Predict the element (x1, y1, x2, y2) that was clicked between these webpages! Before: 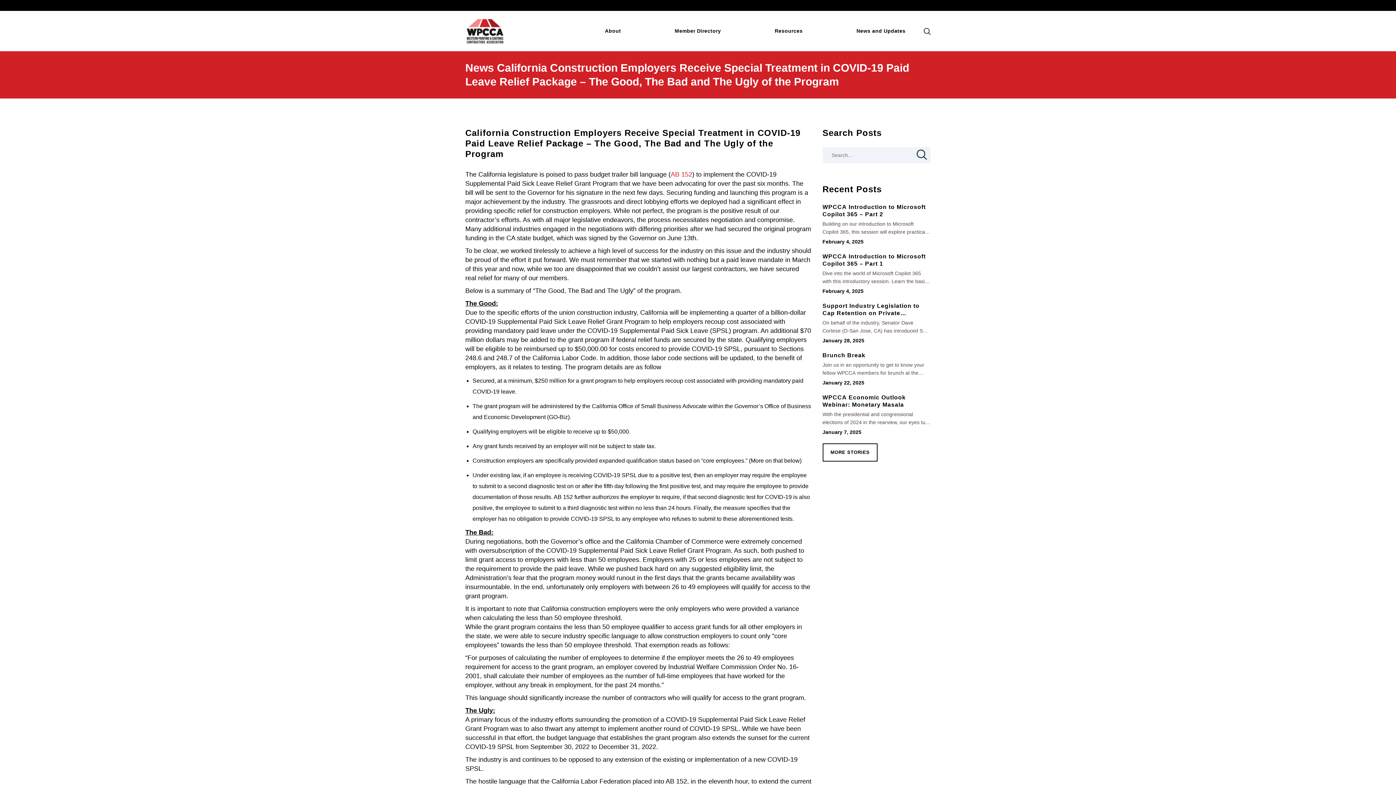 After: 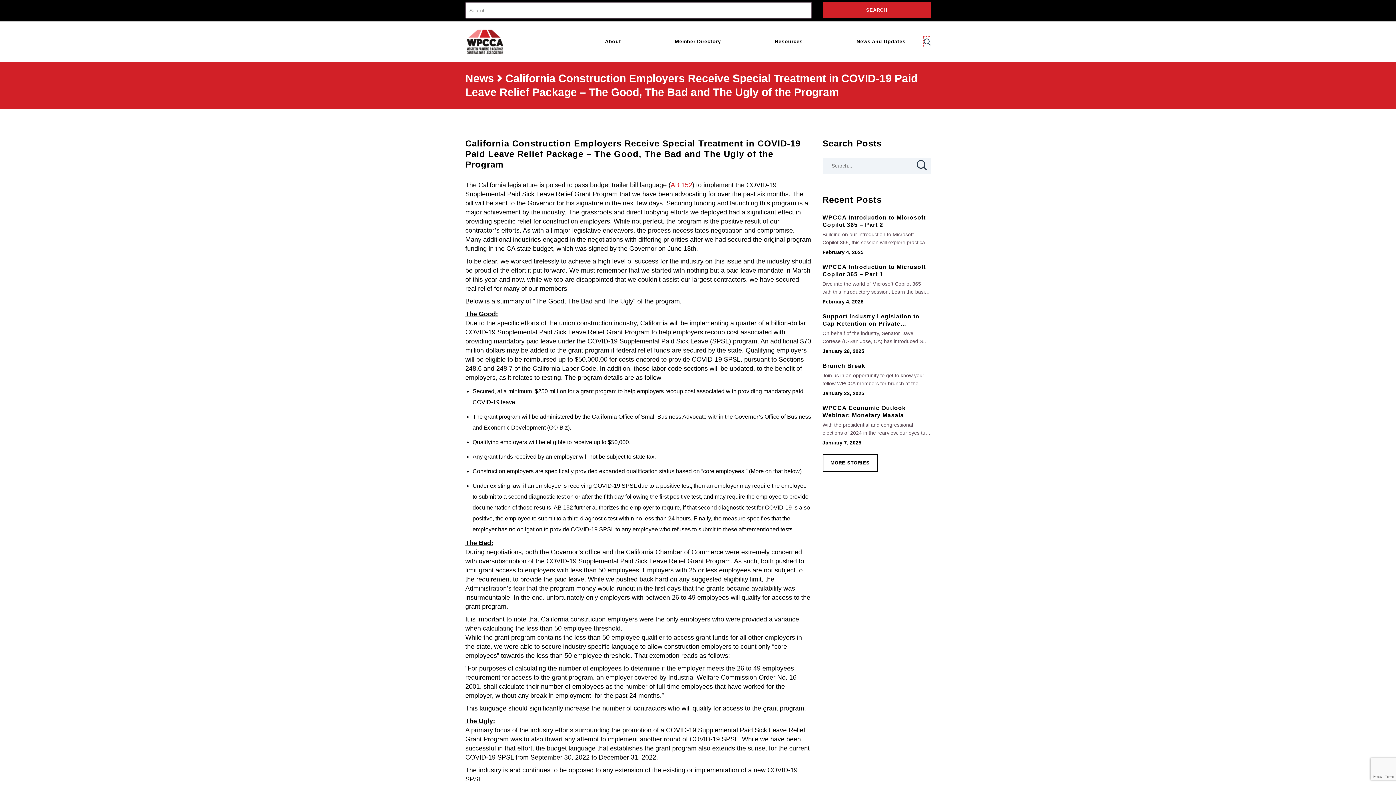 Action: bbox: (924, 26, 930, 36)